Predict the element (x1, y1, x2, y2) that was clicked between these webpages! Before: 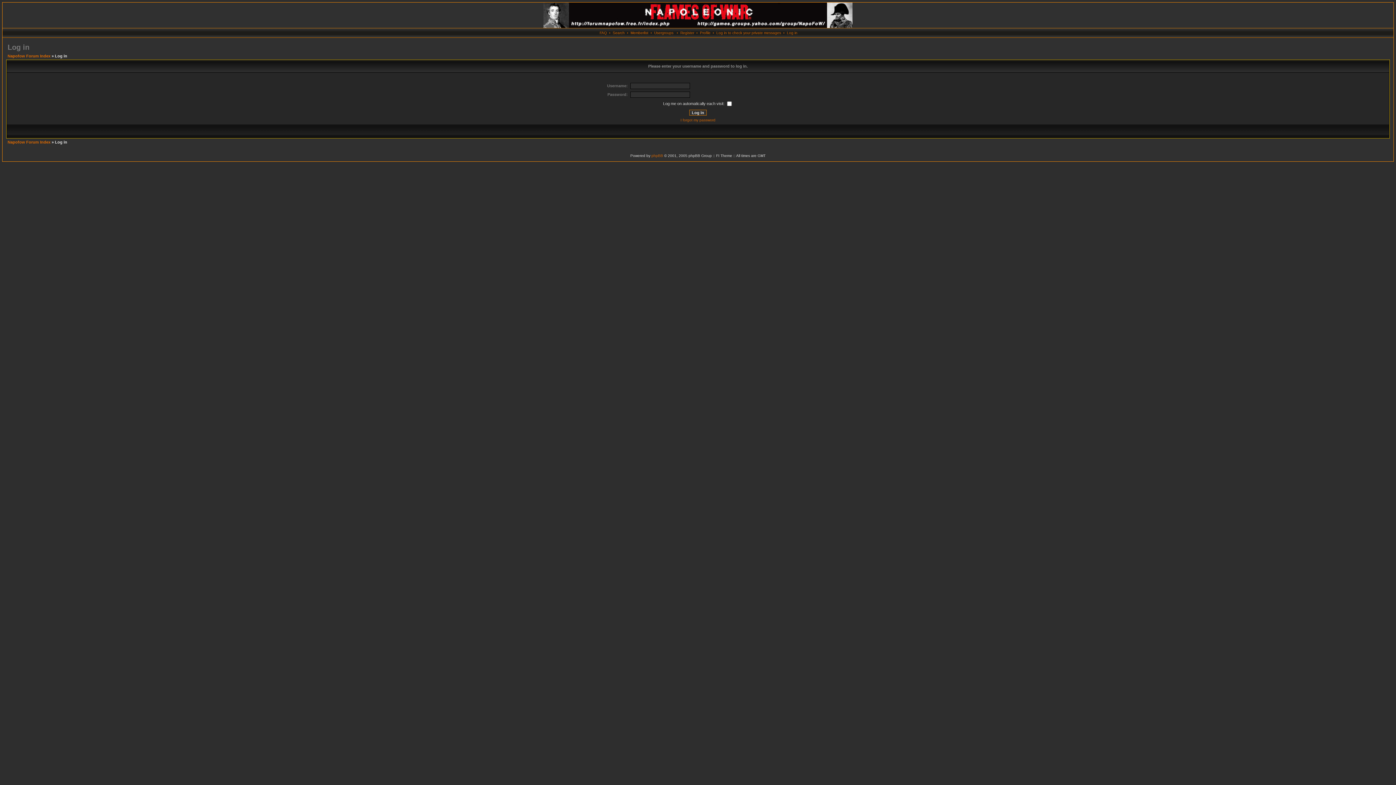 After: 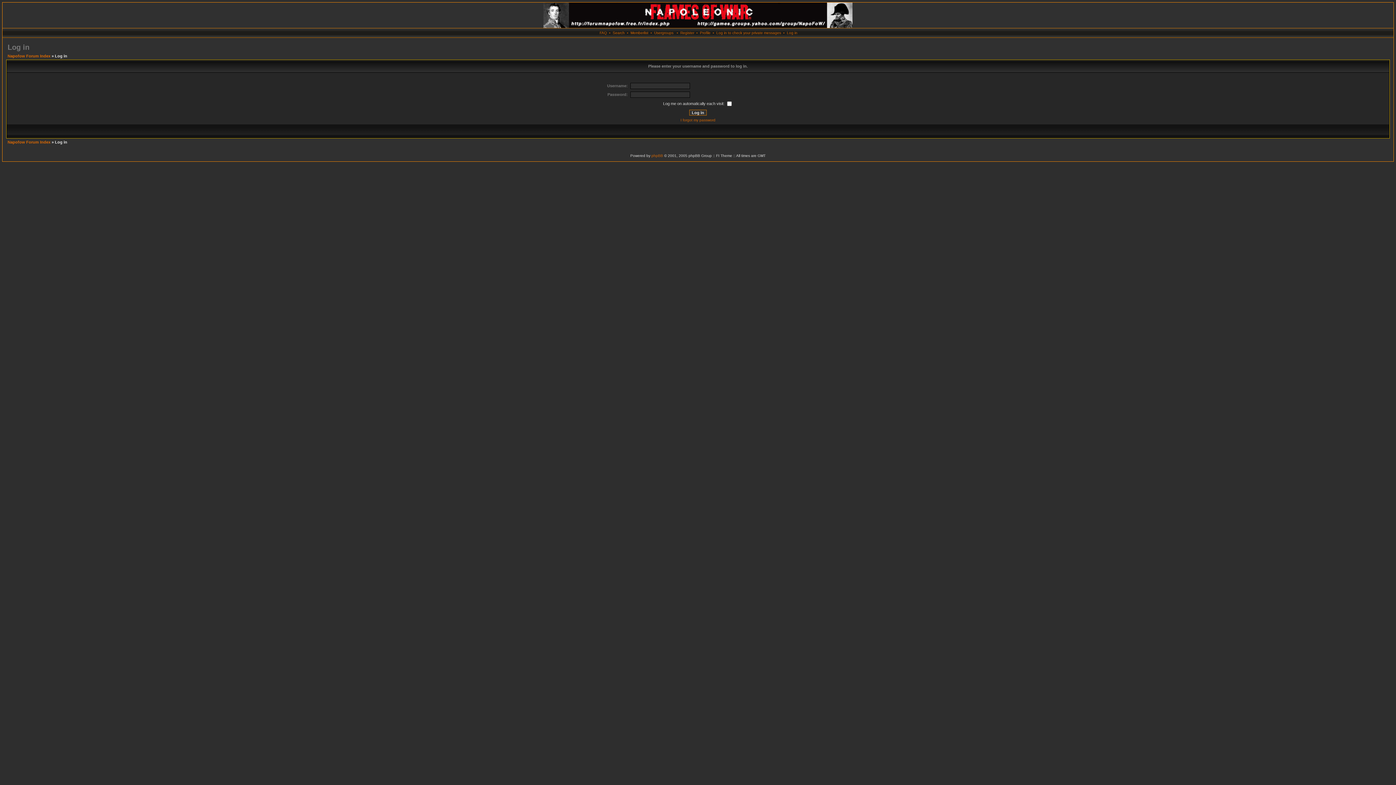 Action: label: Log in bbox: (787, 30, 797, 34)